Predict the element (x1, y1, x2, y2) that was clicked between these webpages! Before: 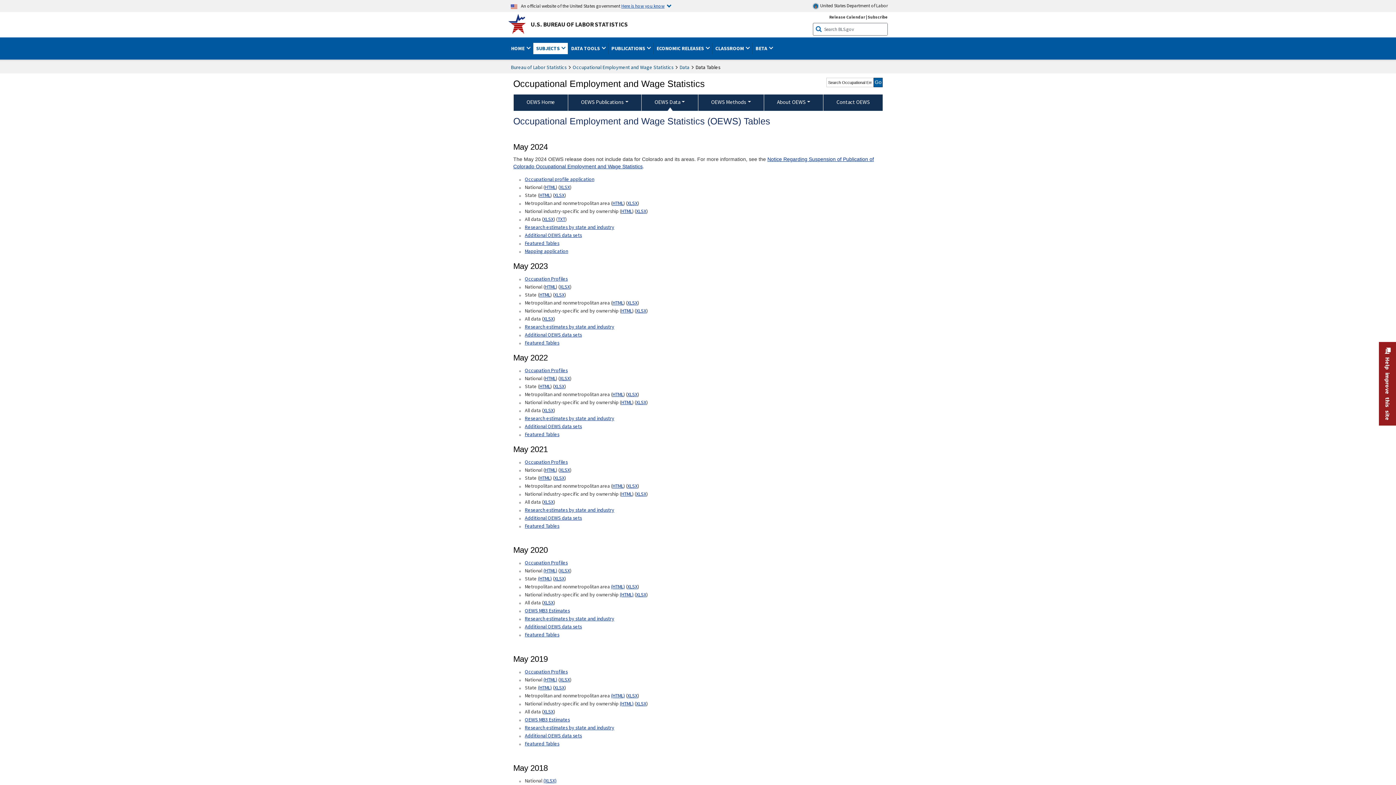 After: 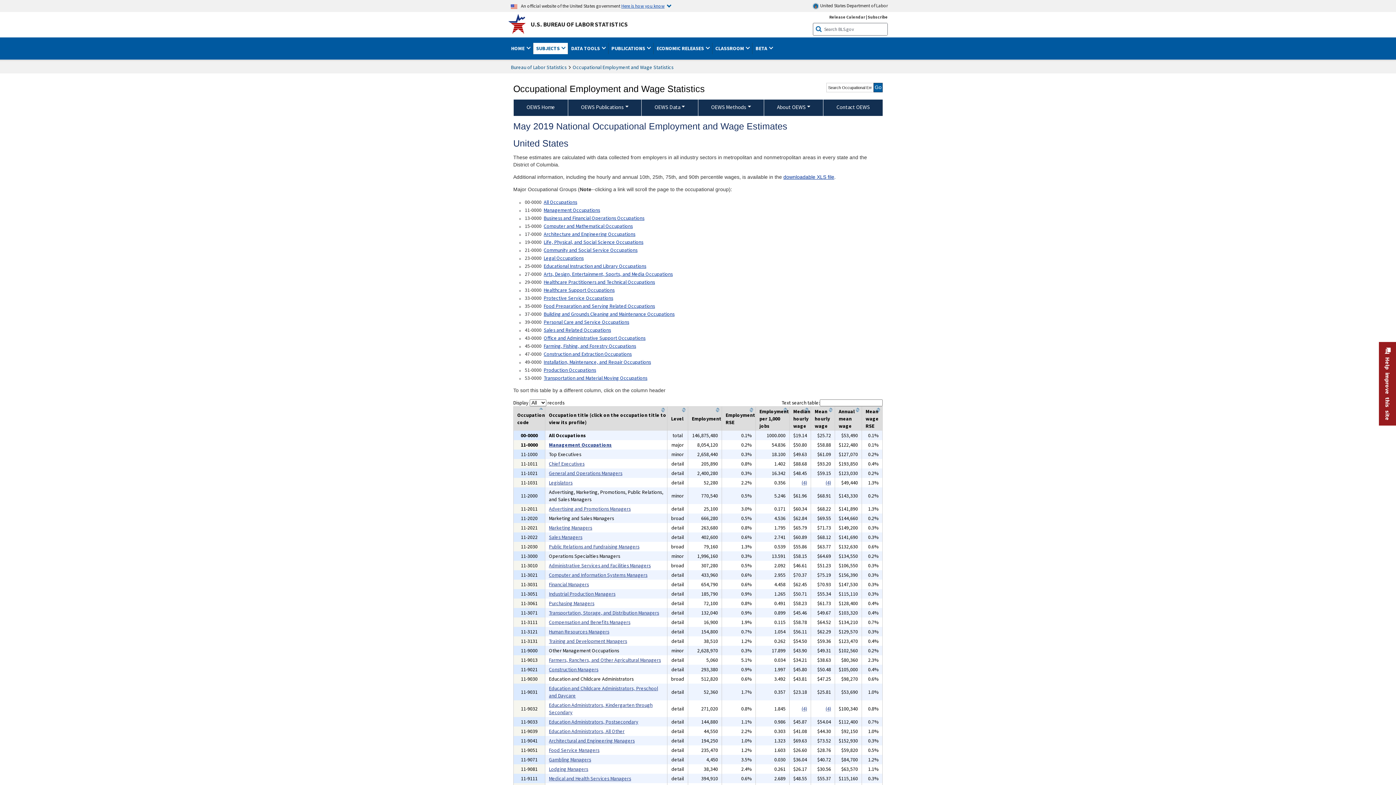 Action: bbox: (543, 675, 557, 685) label: (HTML) Read more about Occupation Profiles National May 2019 page